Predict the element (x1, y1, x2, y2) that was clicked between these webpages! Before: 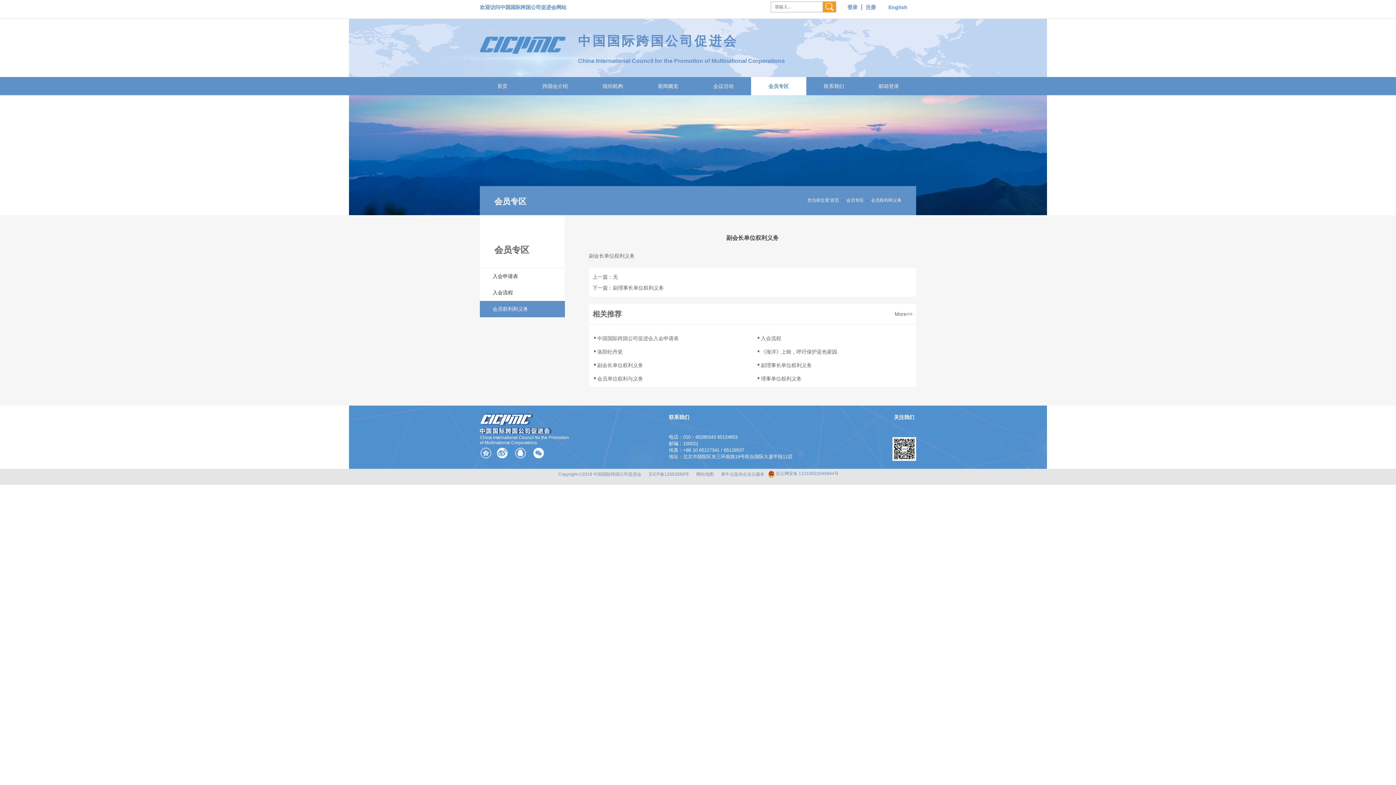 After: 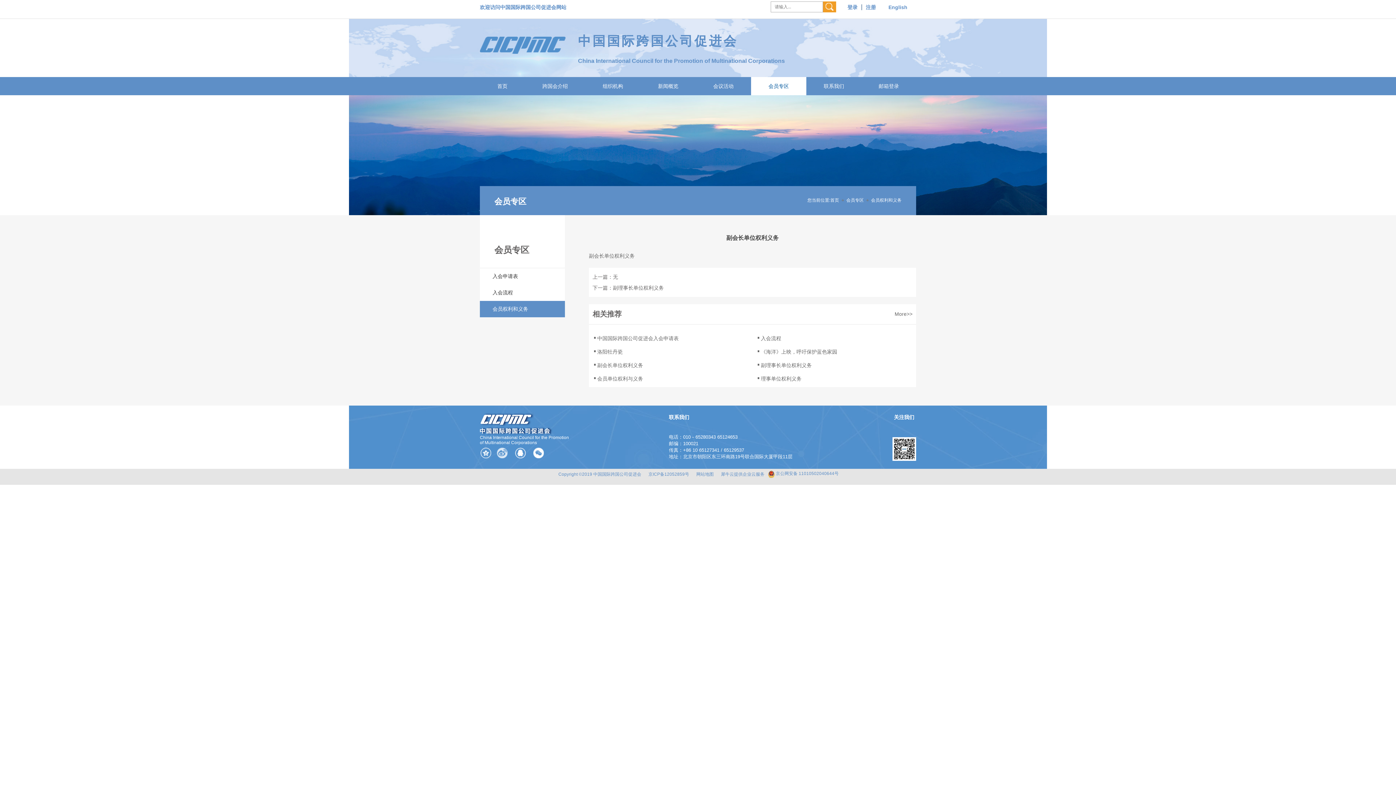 Action: bbox: (497, 448, 511, 462)